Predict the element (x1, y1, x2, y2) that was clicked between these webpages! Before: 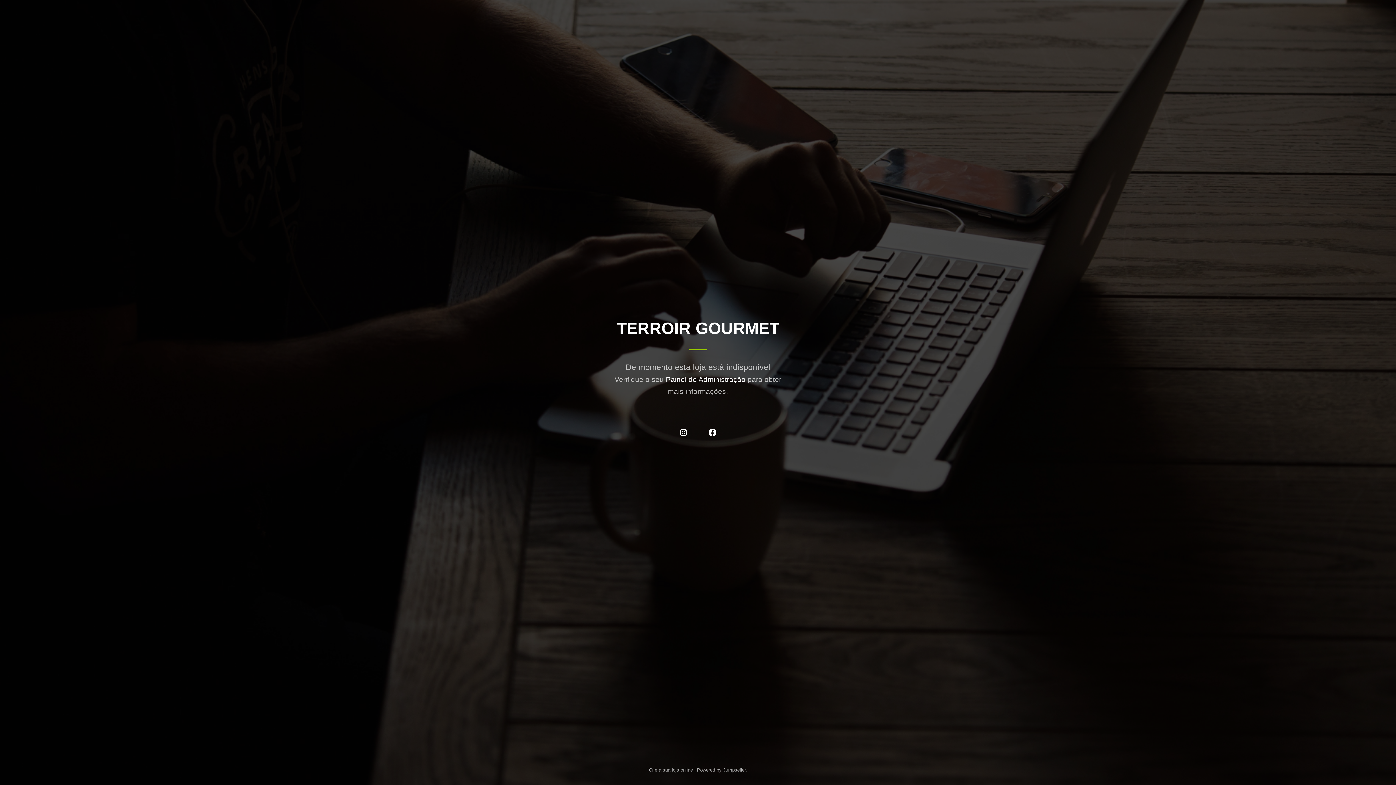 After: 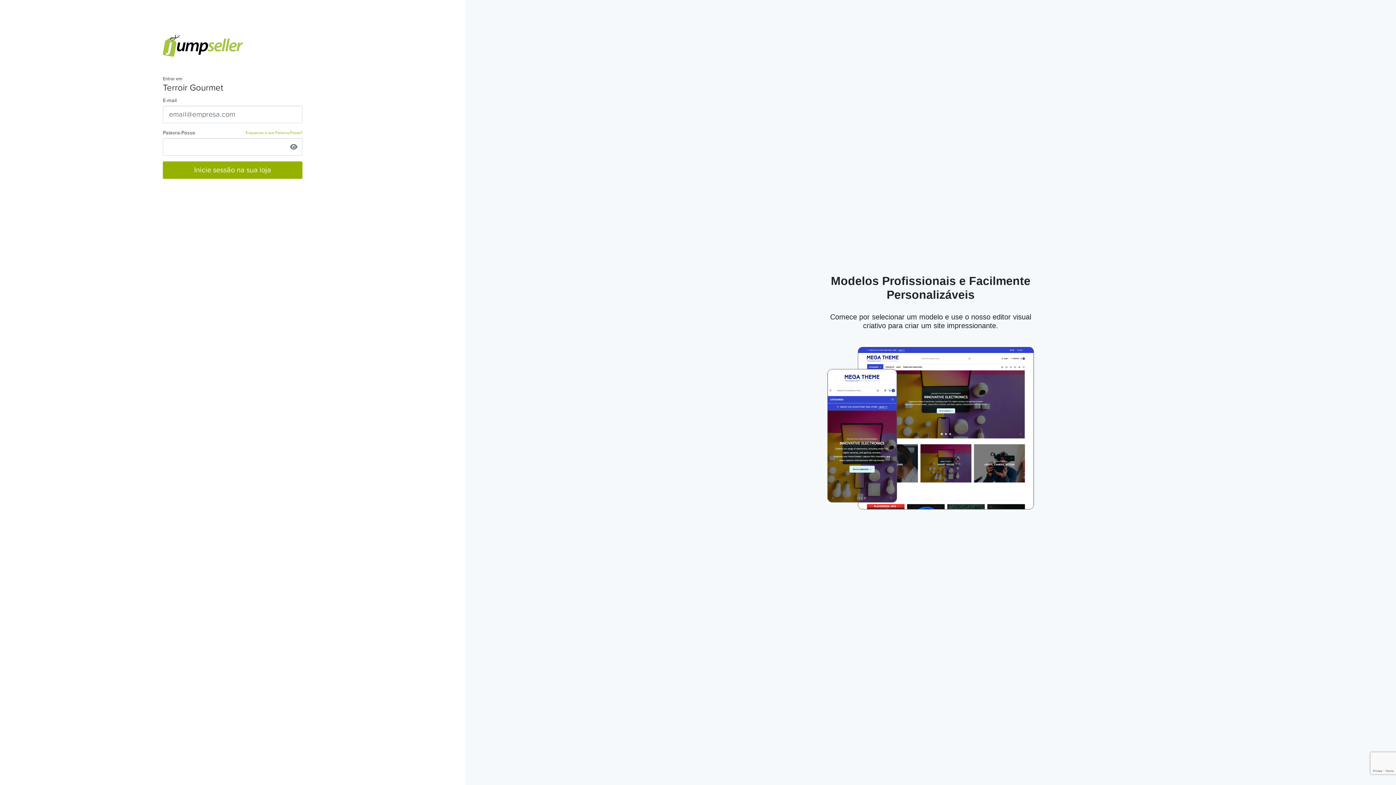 Action: label: Painel de Administração bbox: (666, 375, 745, 383)